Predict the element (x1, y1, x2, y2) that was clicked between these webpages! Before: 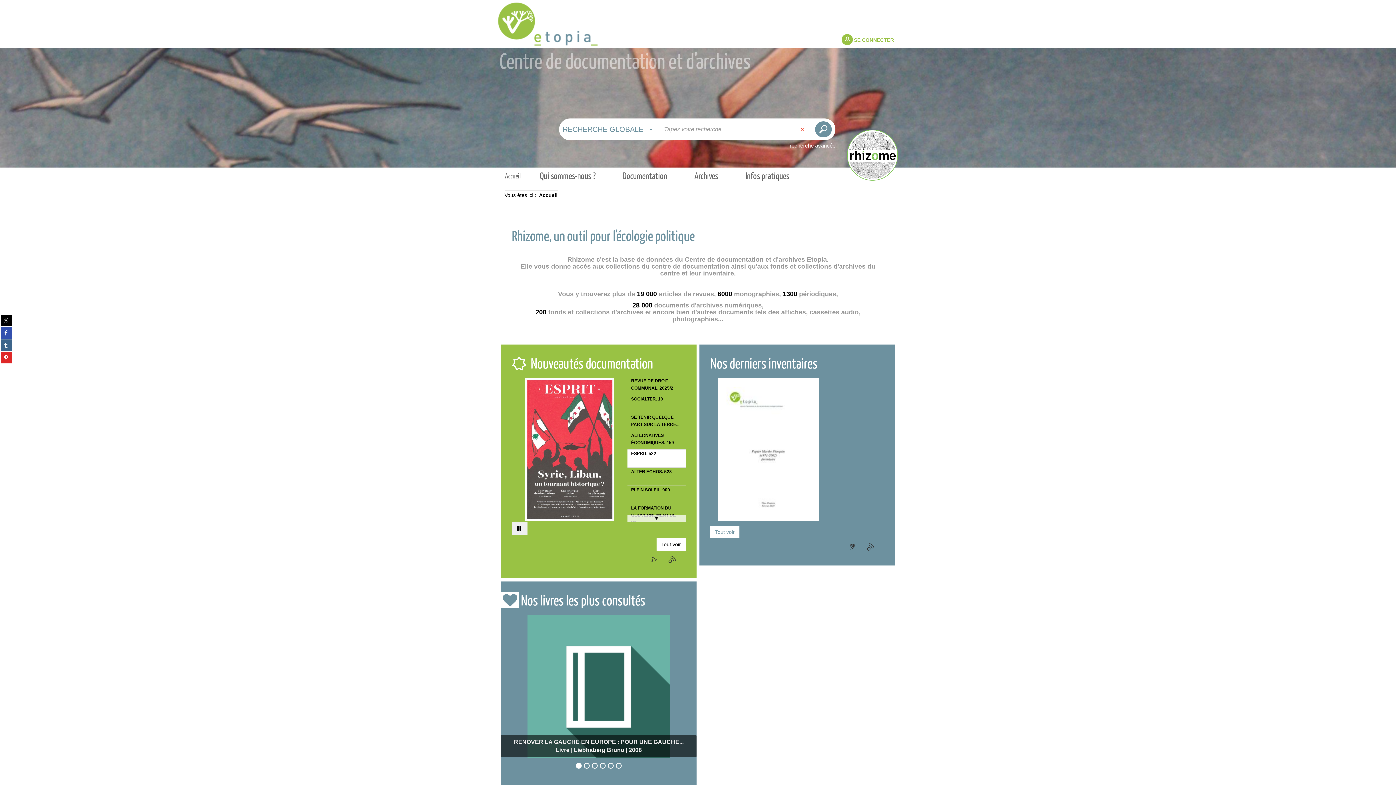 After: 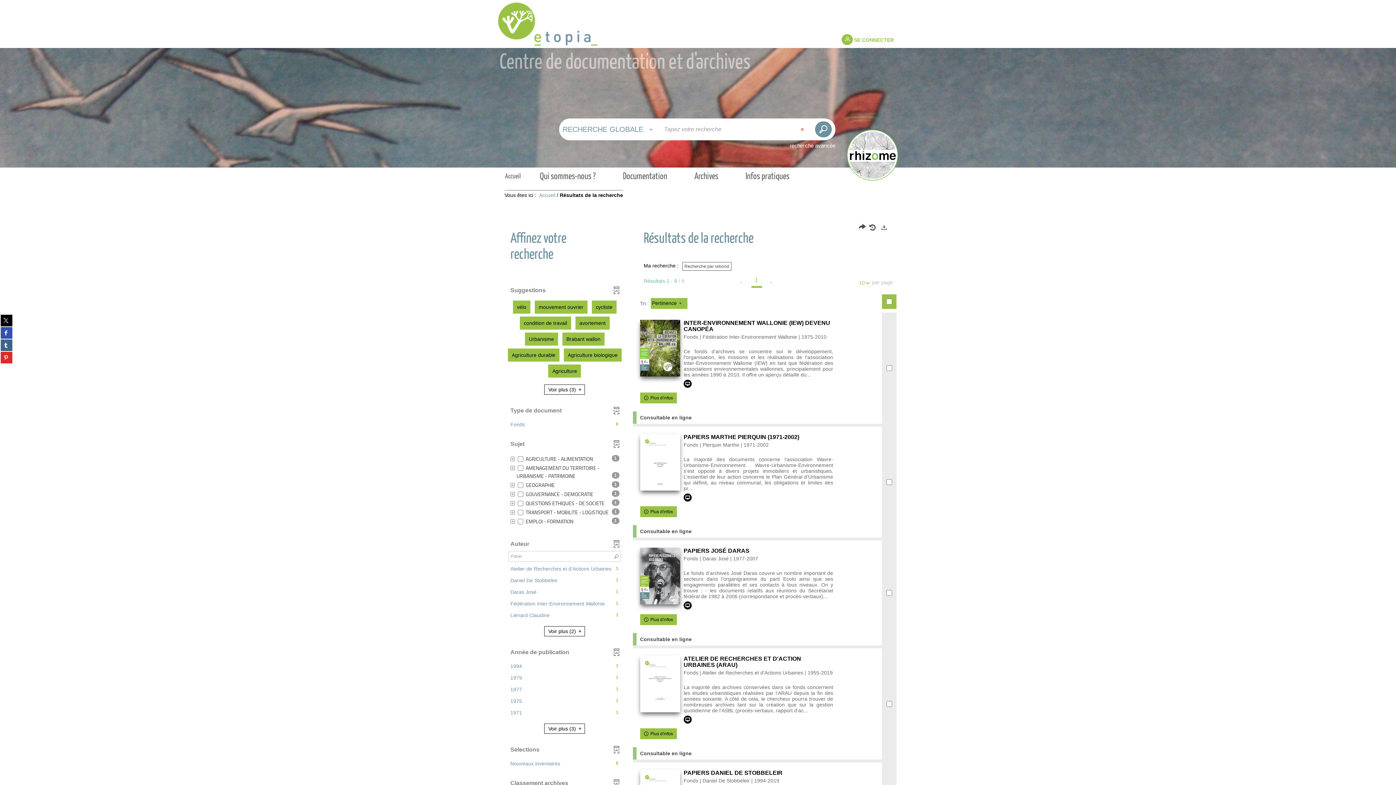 Action: label: Tout voir bbox: (710, 526, 739, 538)